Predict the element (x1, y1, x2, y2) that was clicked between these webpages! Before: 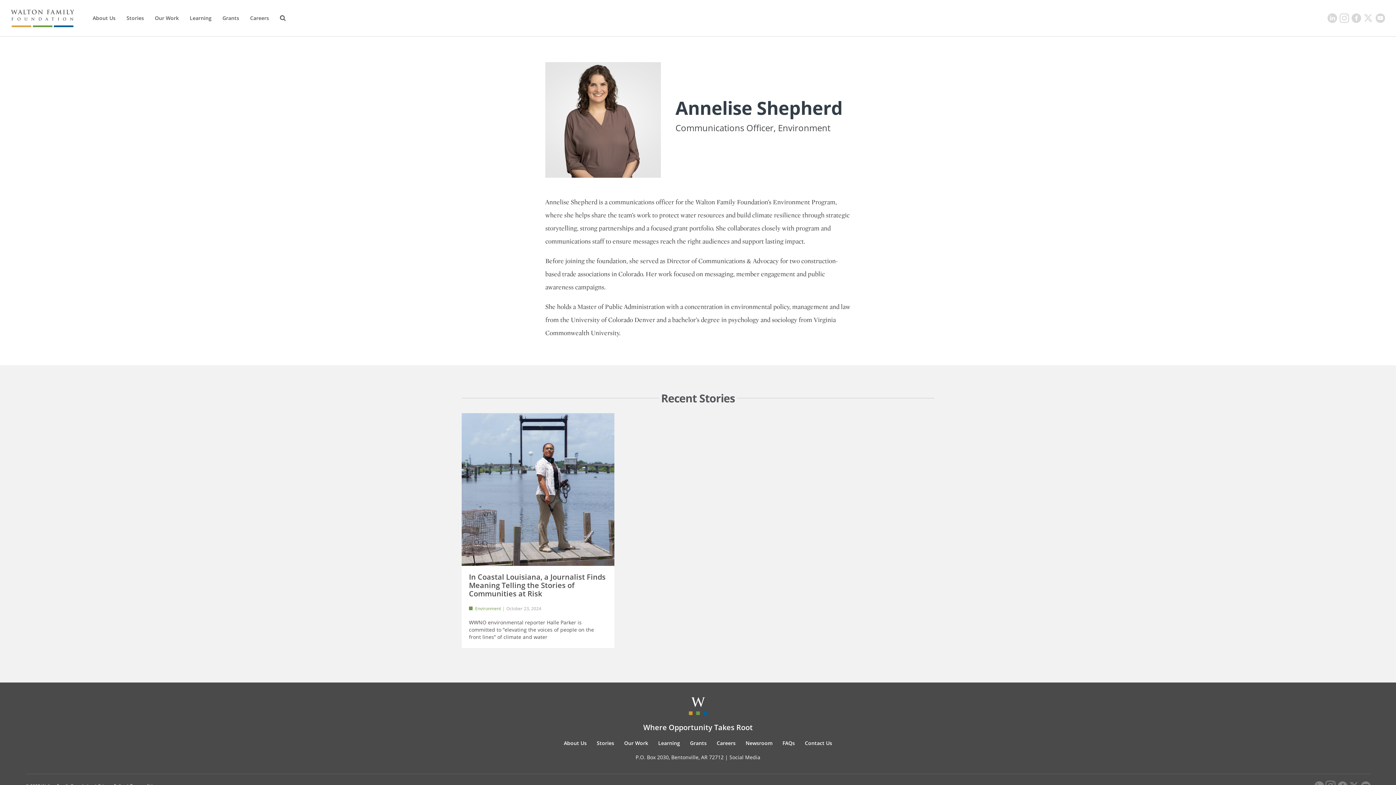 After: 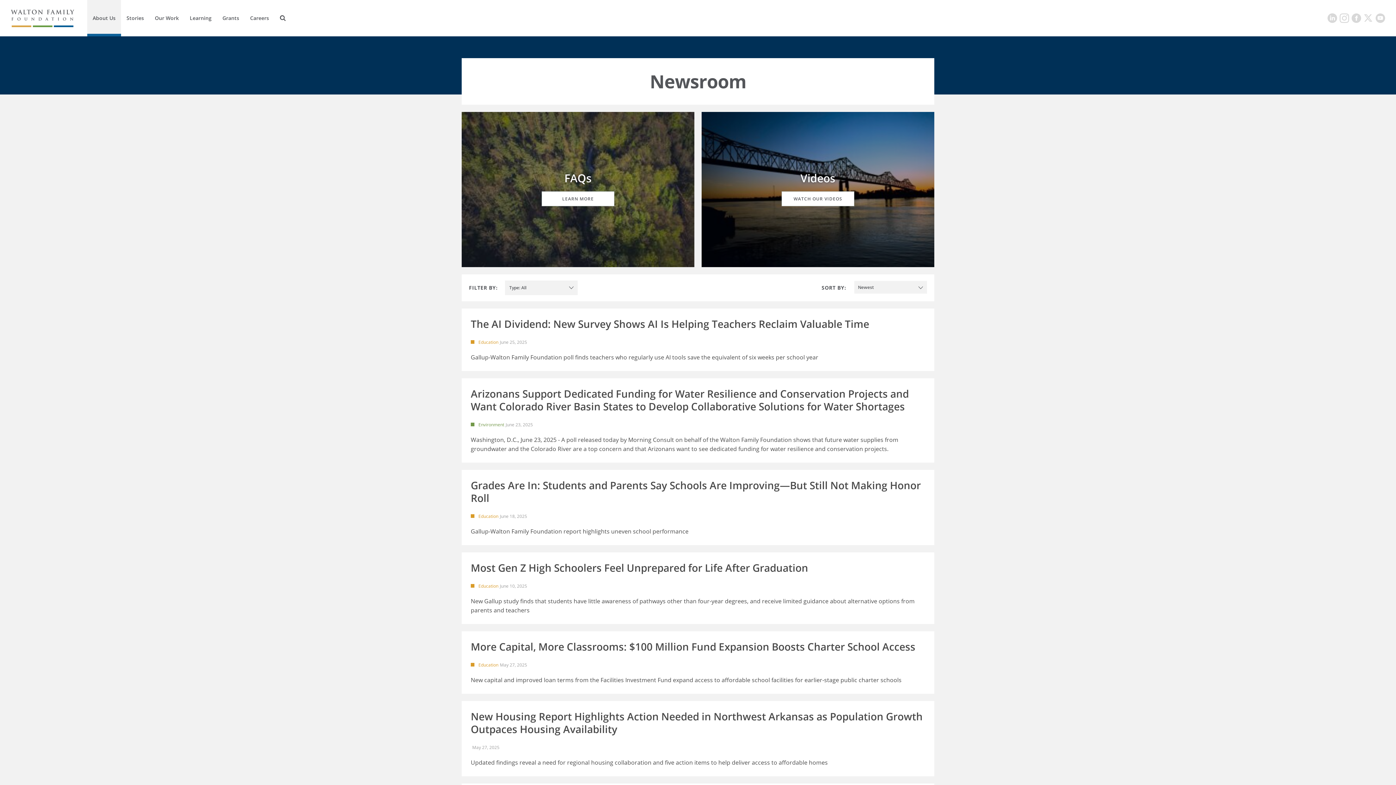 Action: bbox: (745, 739, 772, 746) label: Newsroom